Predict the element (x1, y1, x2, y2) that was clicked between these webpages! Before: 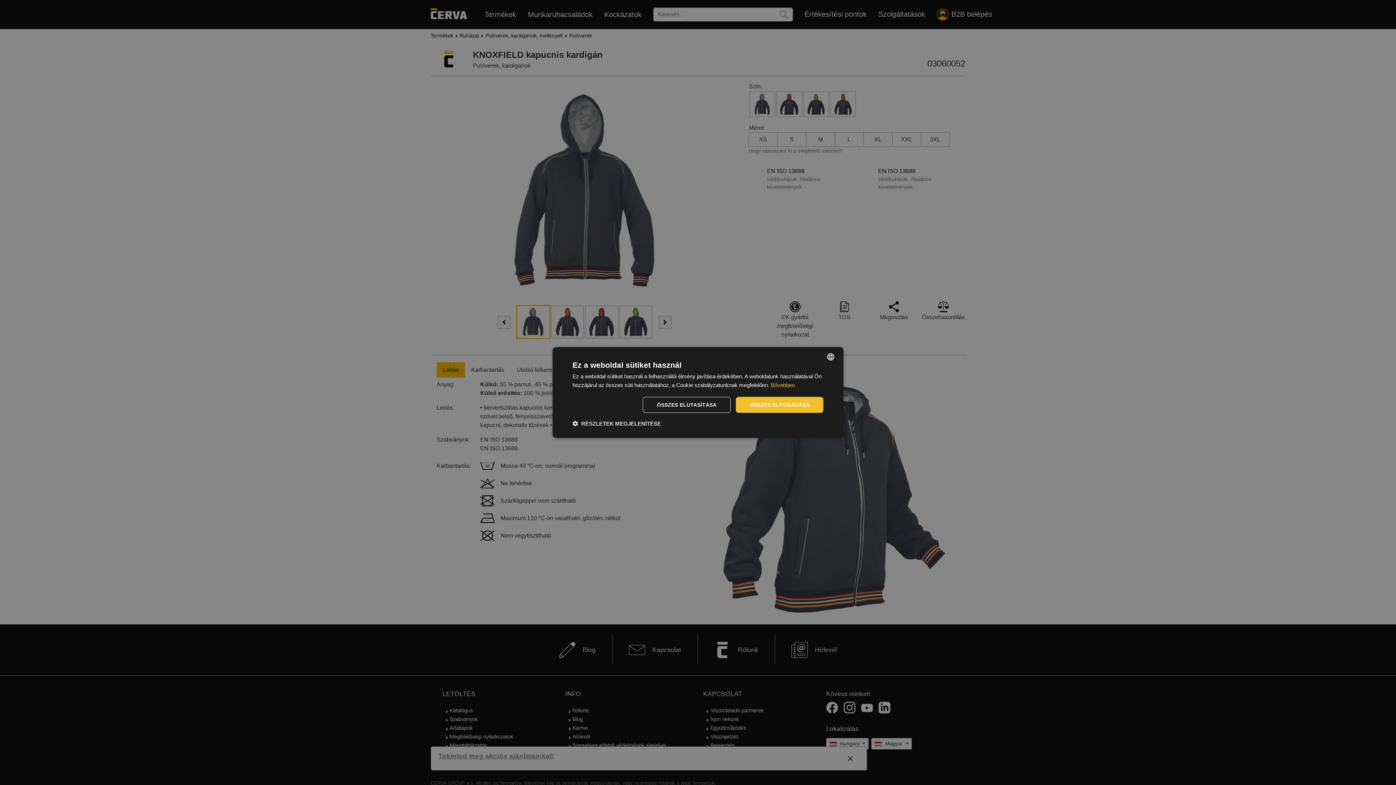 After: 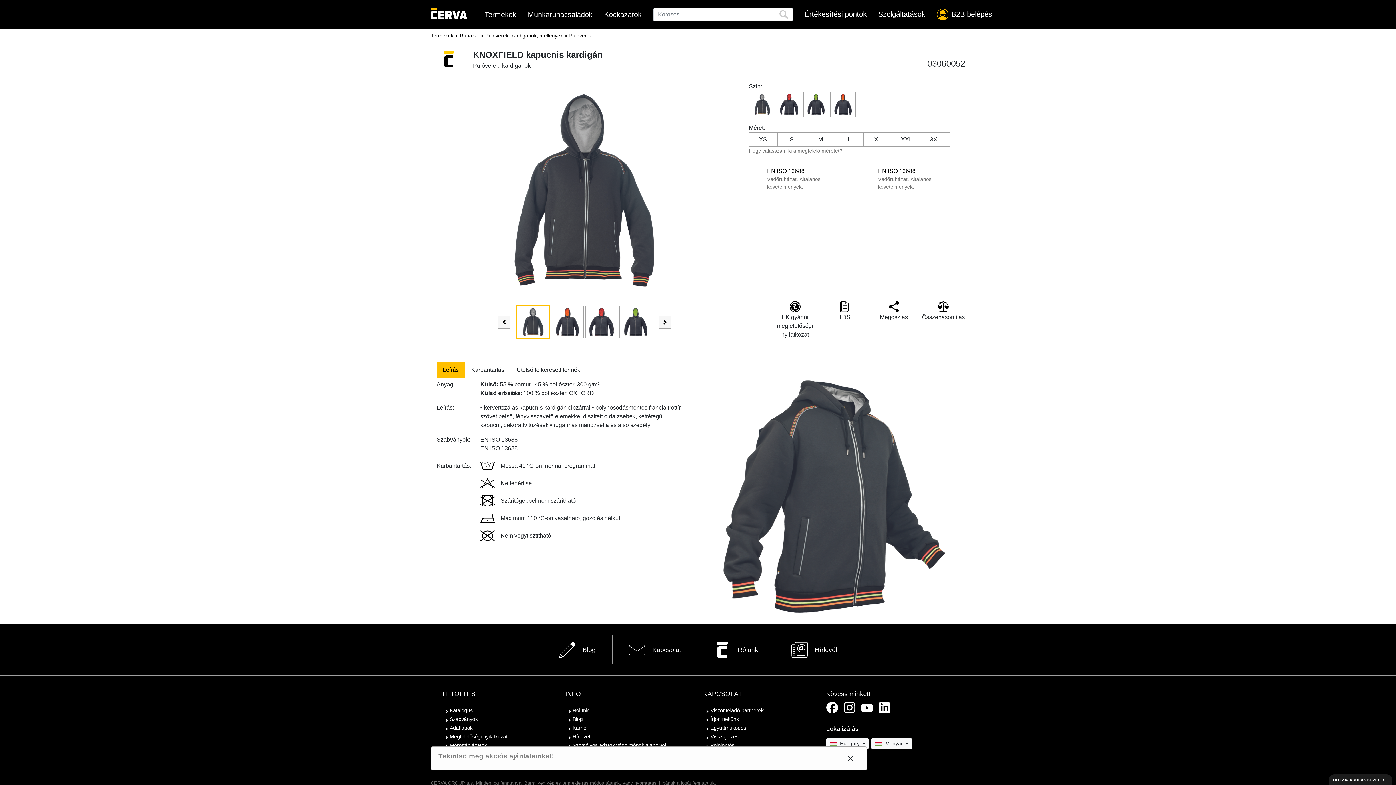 Action: label: ÖSSZES ELFOGADÁSA bbox: (736, 397, 823, 413)